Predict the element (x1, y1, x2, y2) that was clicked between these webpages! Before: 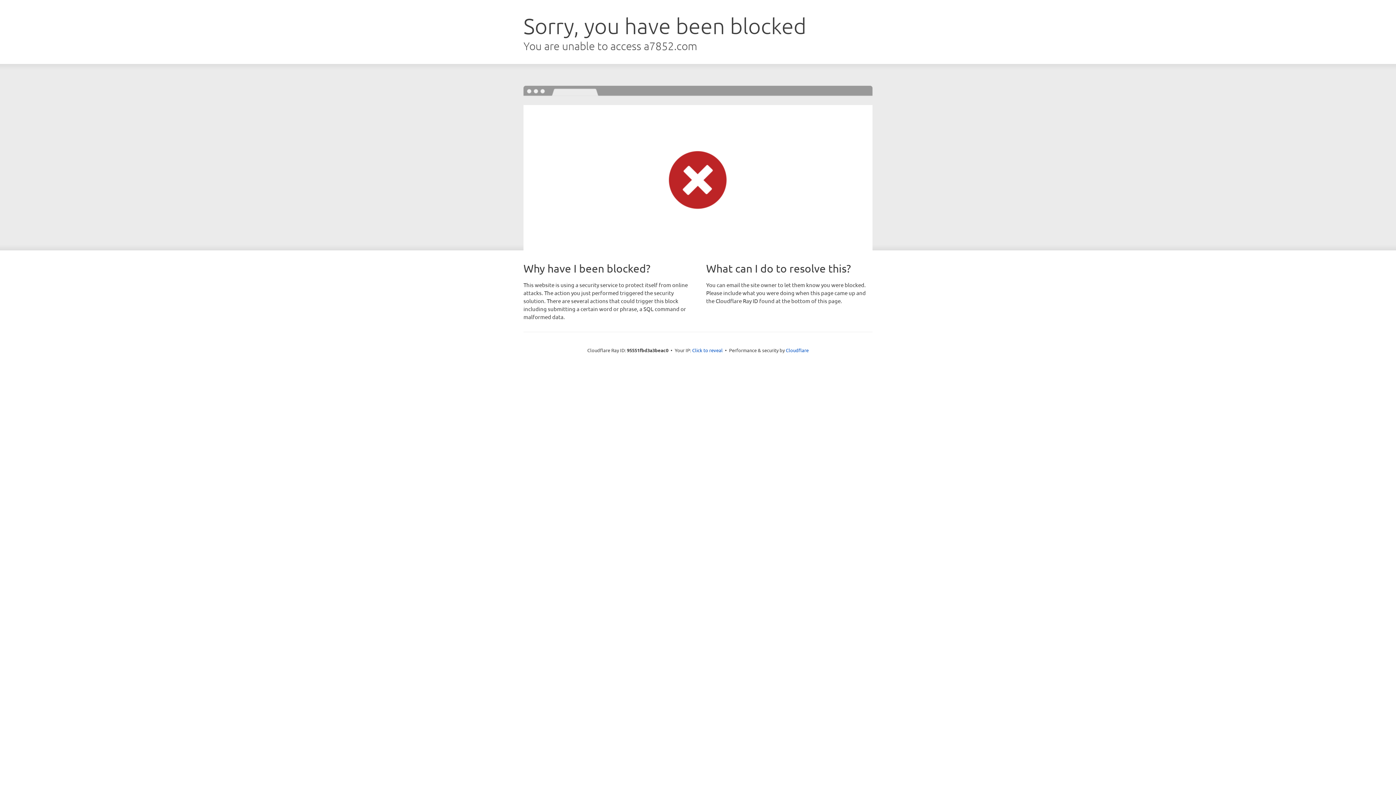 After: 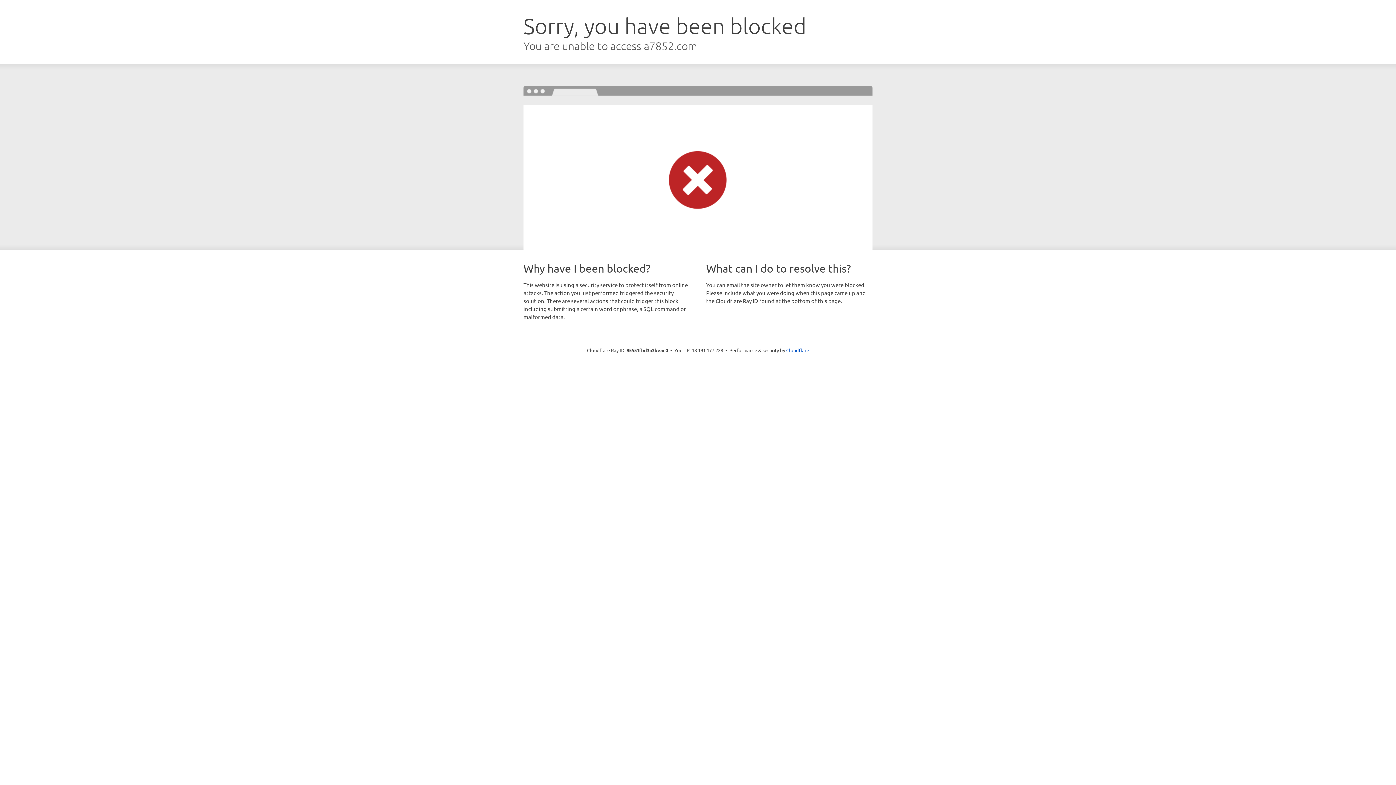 Action: label: Click to reveal bbox: (692, 346, 722, 353)